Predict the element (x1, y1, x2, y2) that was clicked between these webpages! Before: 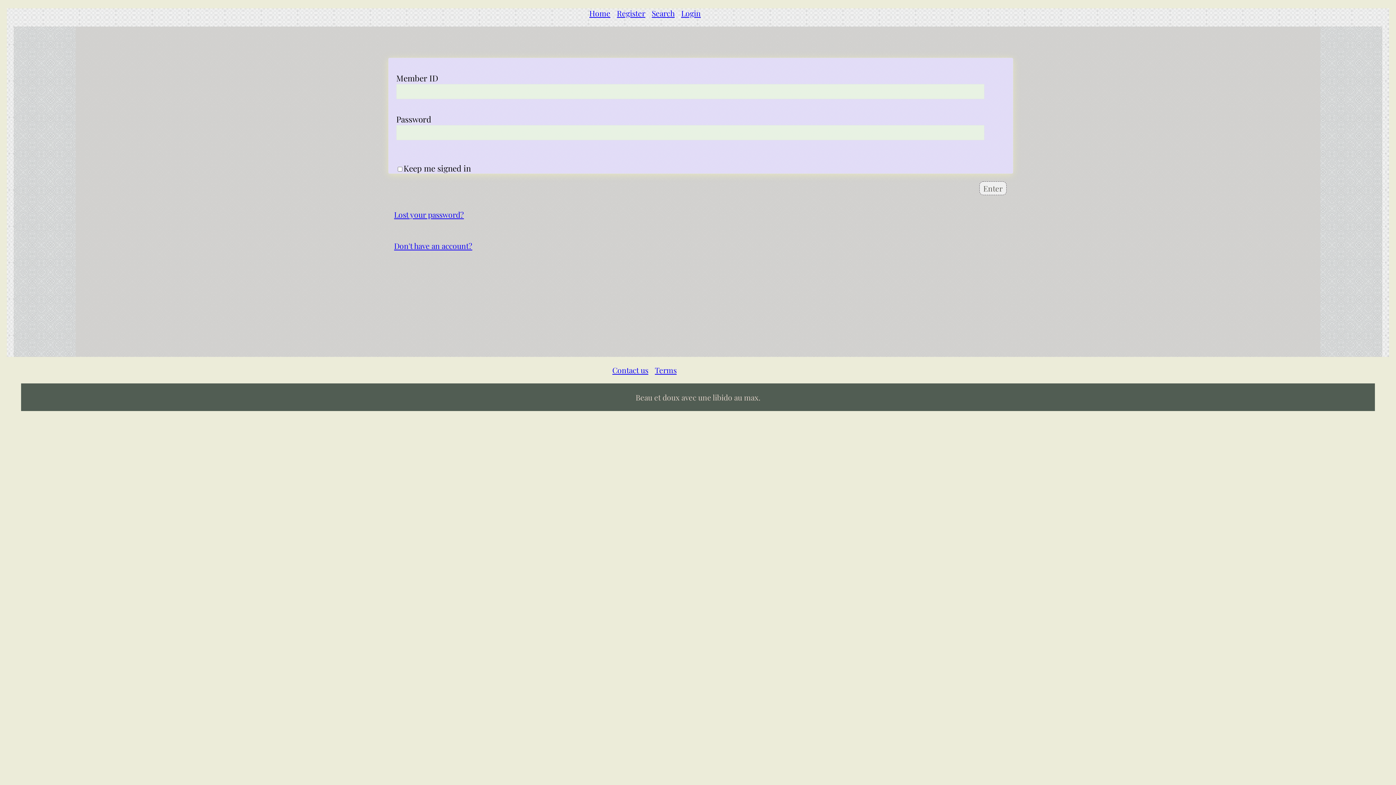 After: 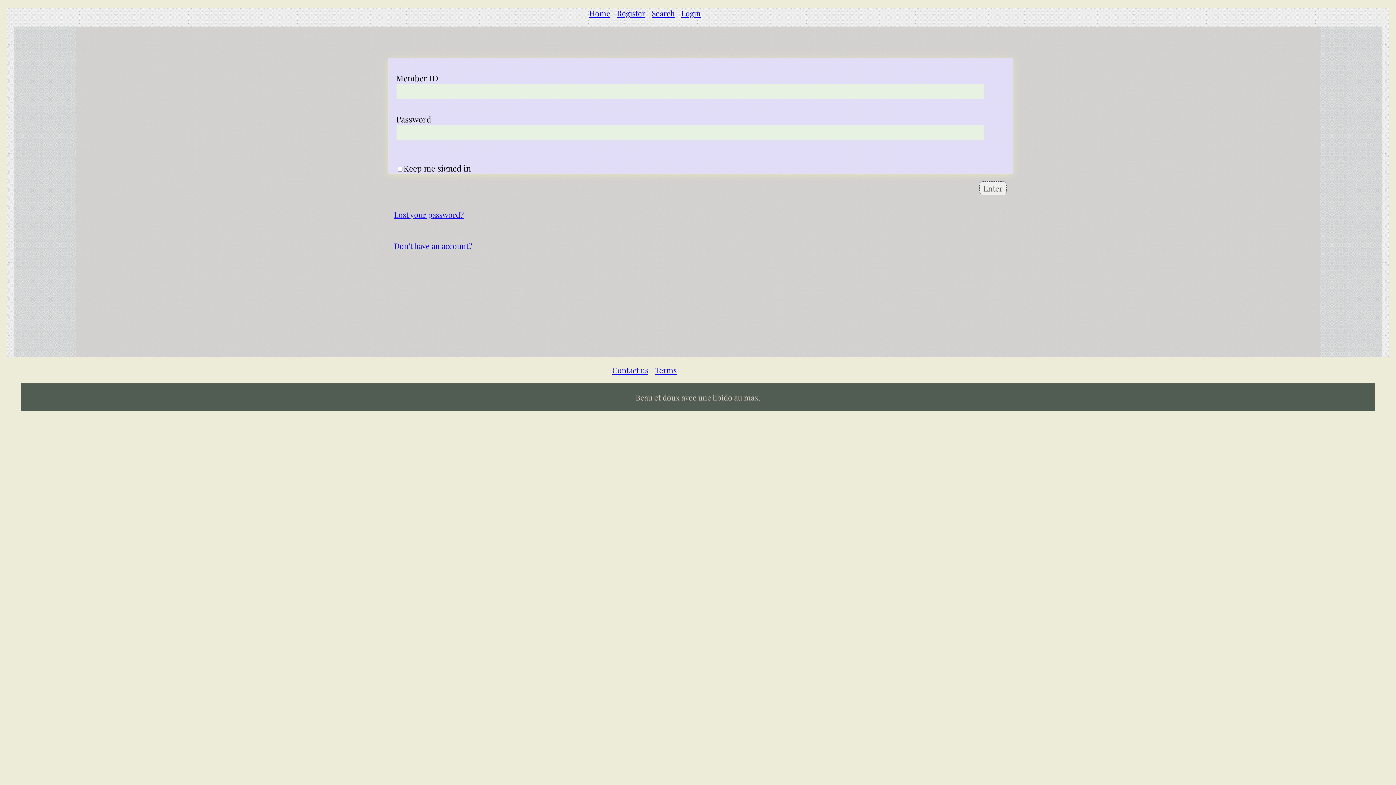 Action: bbox: (681, 8, 700, 18) label: Login